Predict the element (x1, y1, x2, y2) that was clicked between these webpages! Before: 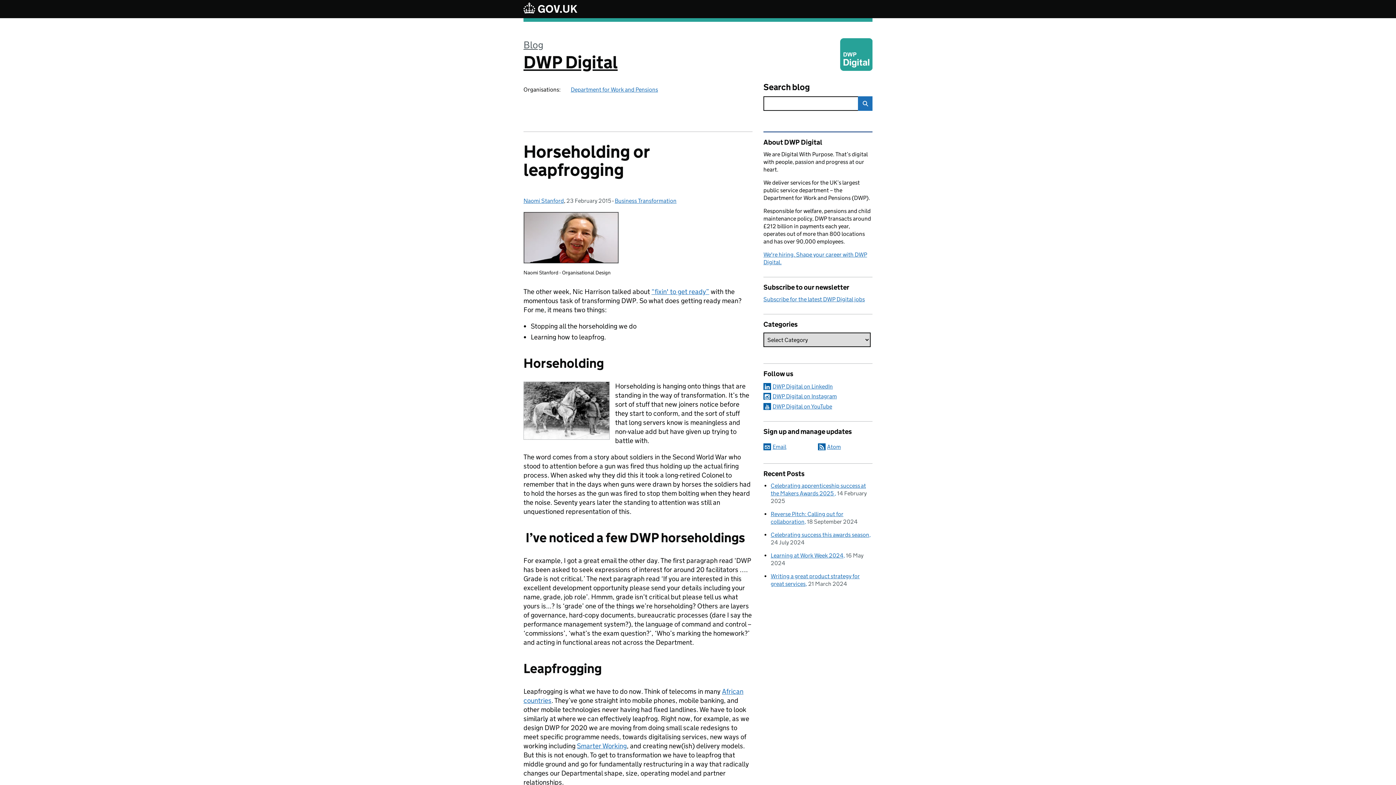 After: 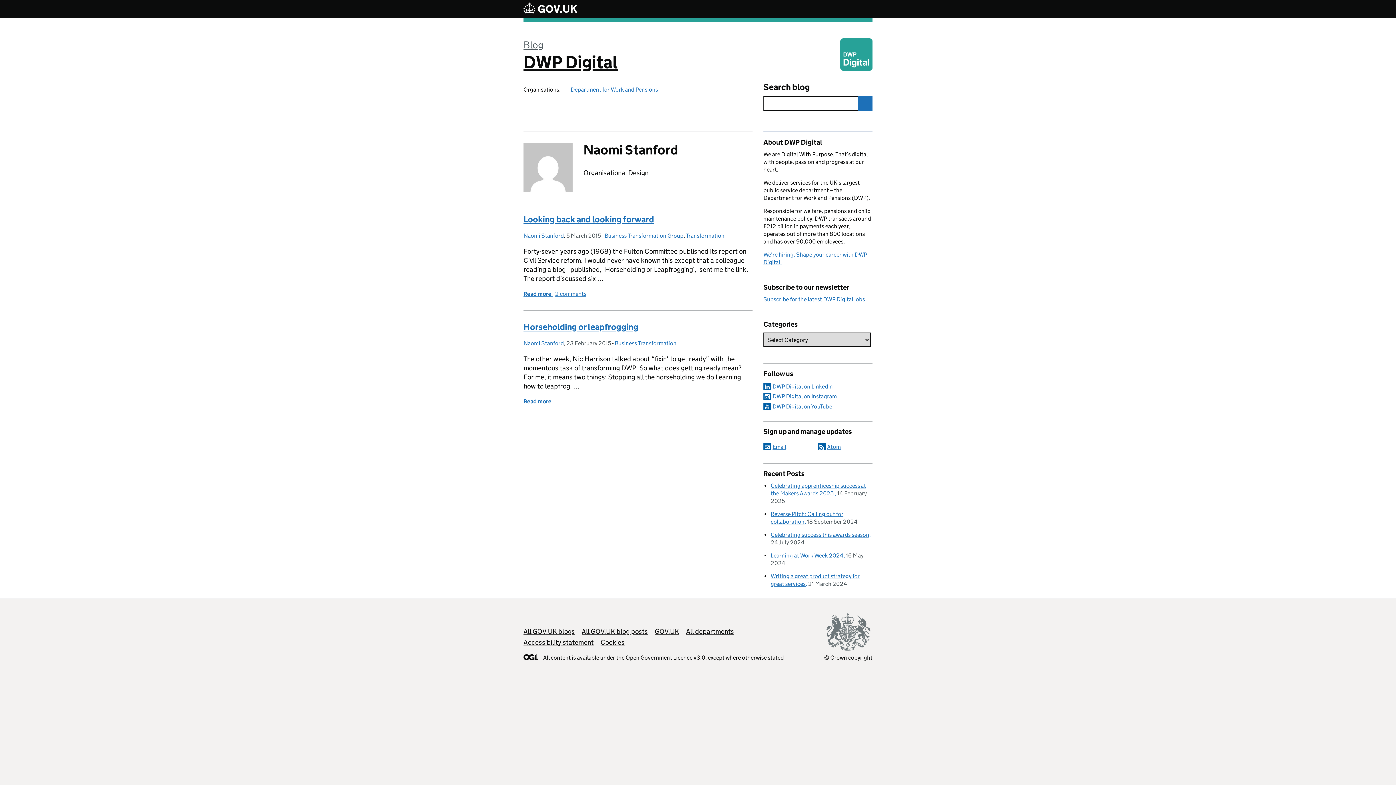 Action: label: Naomi Stanford bbox: (523, 197, 564, 204)